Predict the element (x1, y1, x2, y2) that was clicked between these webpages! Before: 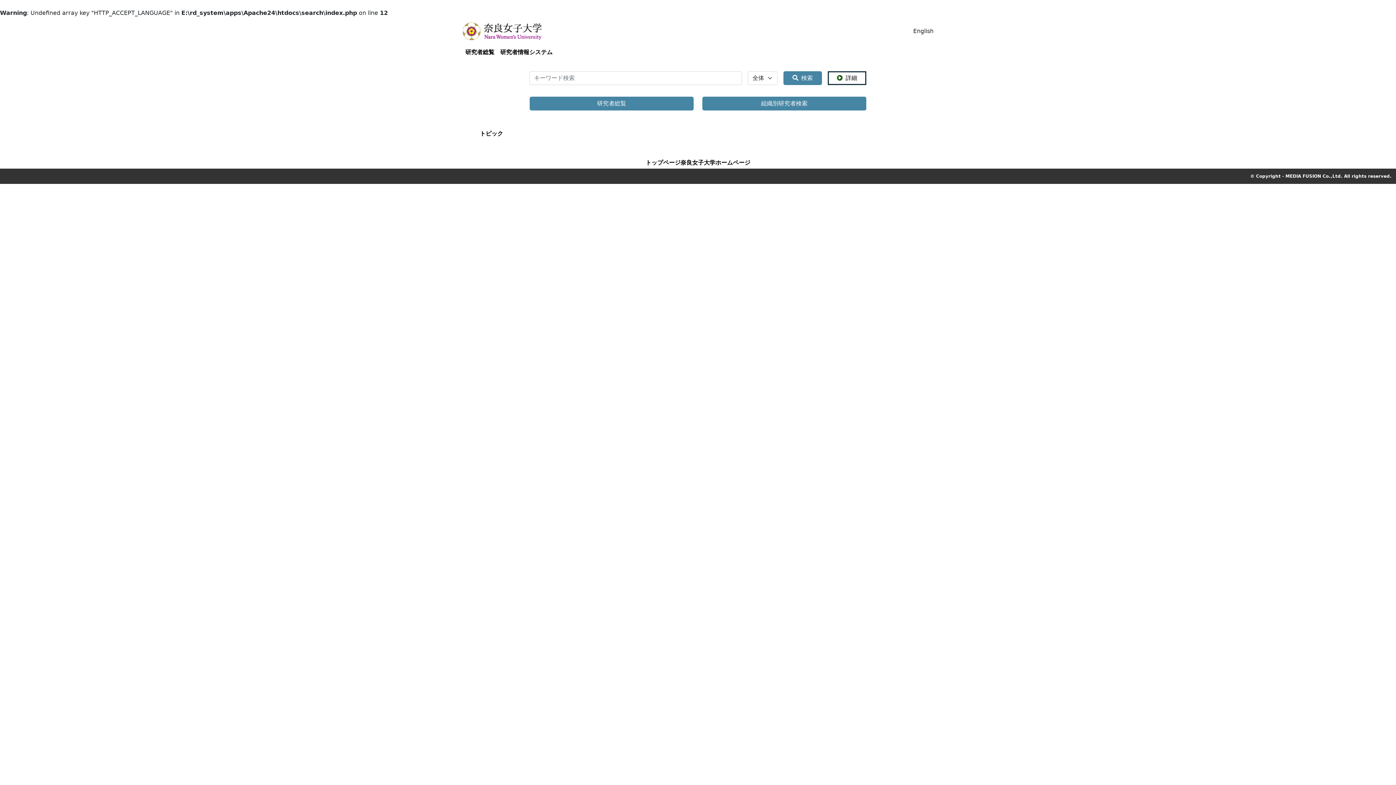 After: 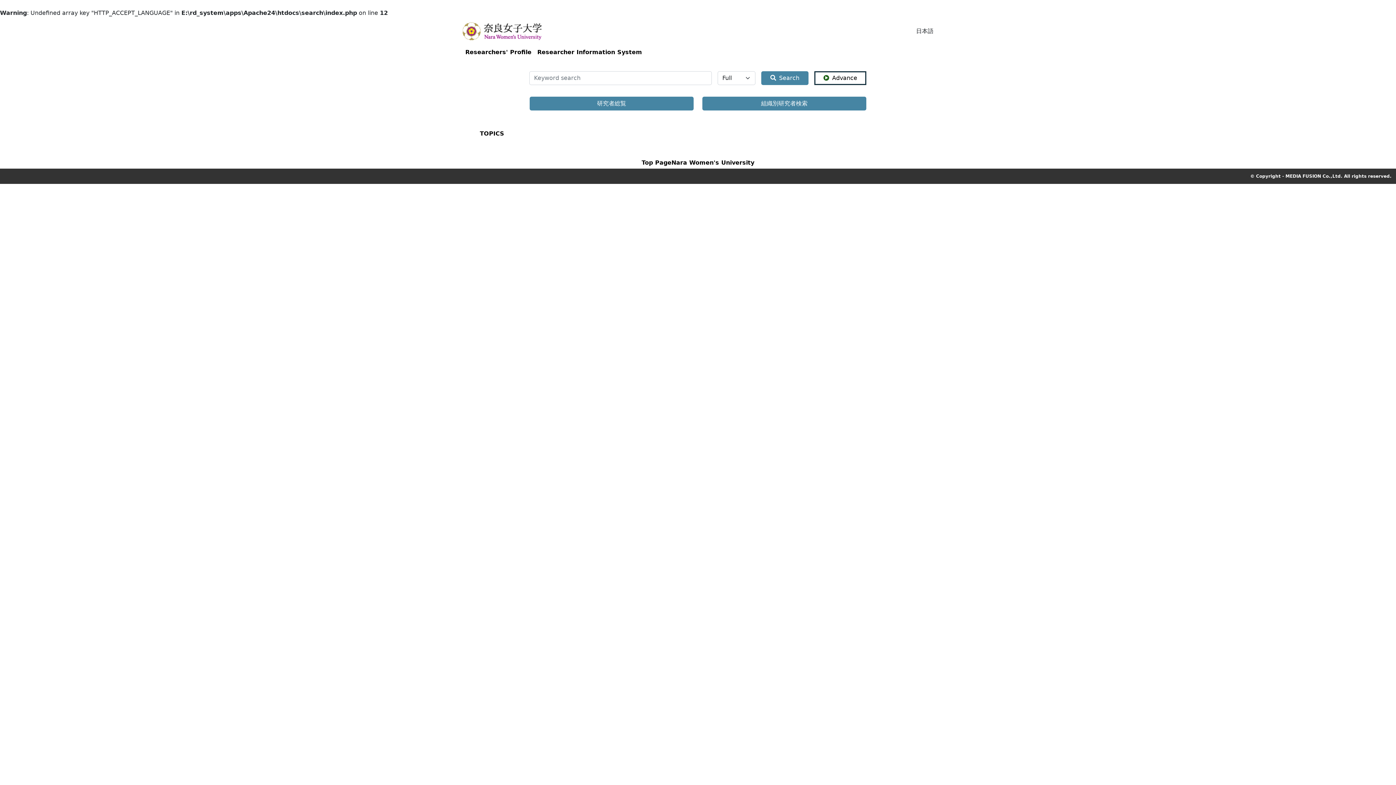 Action: label: English bbox: (913, 26, 933, 35)